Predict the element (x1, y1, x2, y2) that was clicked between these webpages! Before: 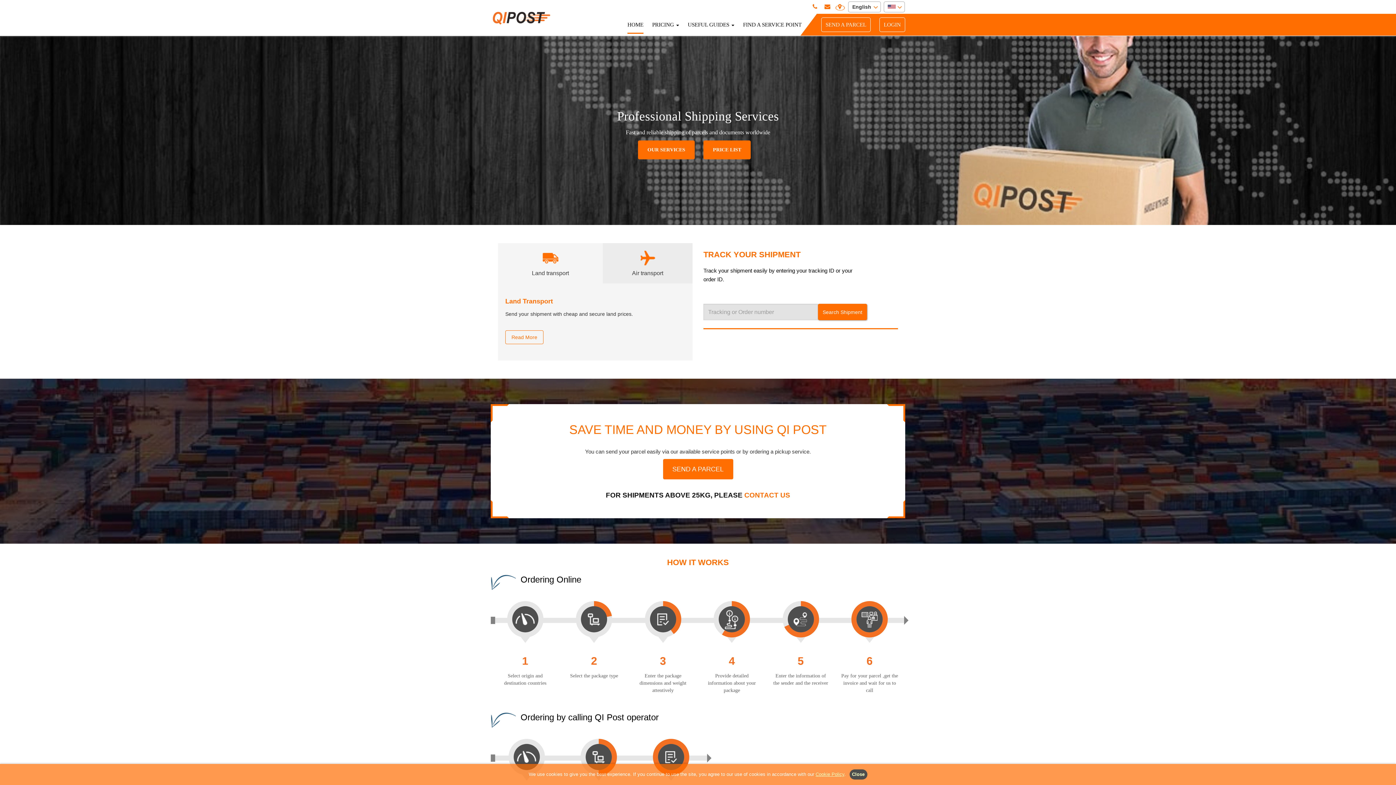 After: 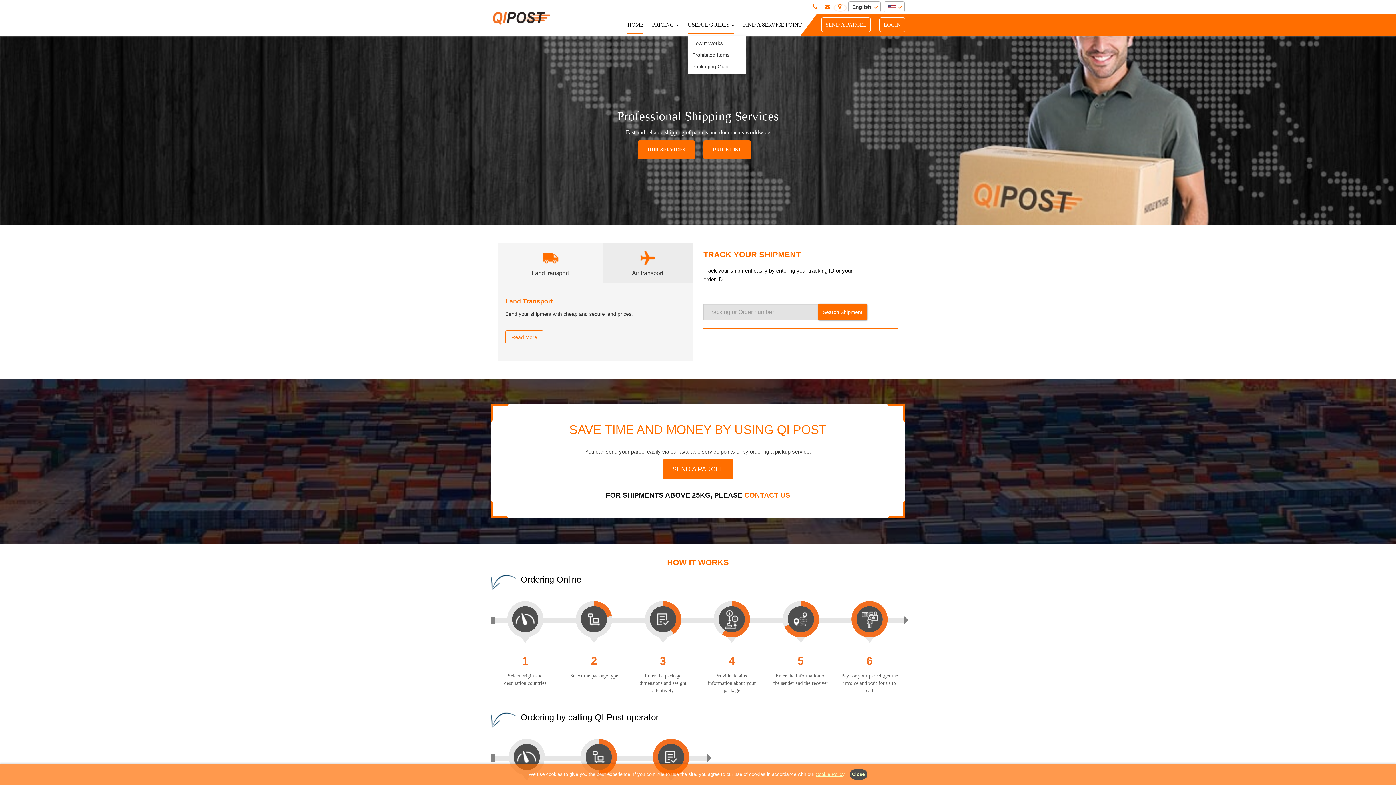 Action: label: USEFUL GUIDES  bbox: (688, 17, 734, 32)